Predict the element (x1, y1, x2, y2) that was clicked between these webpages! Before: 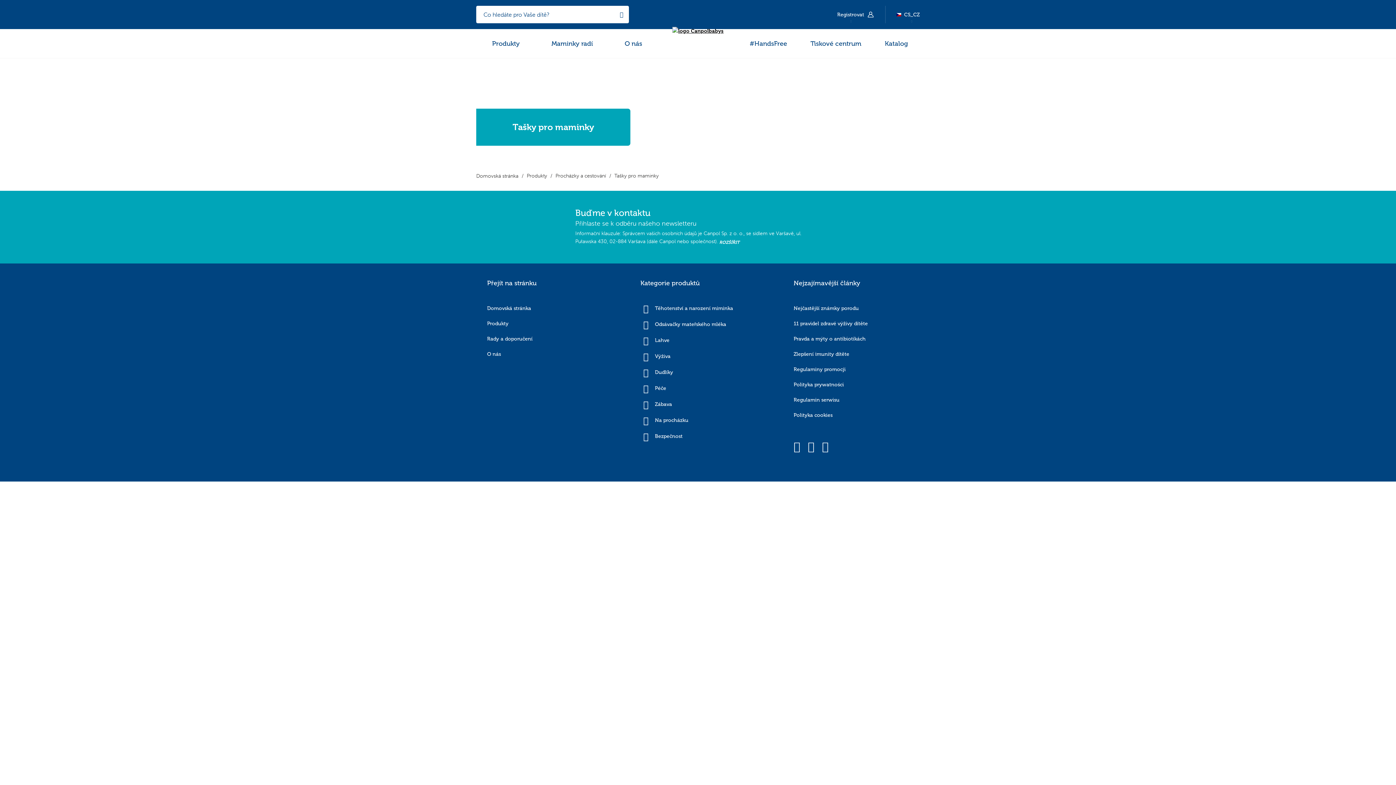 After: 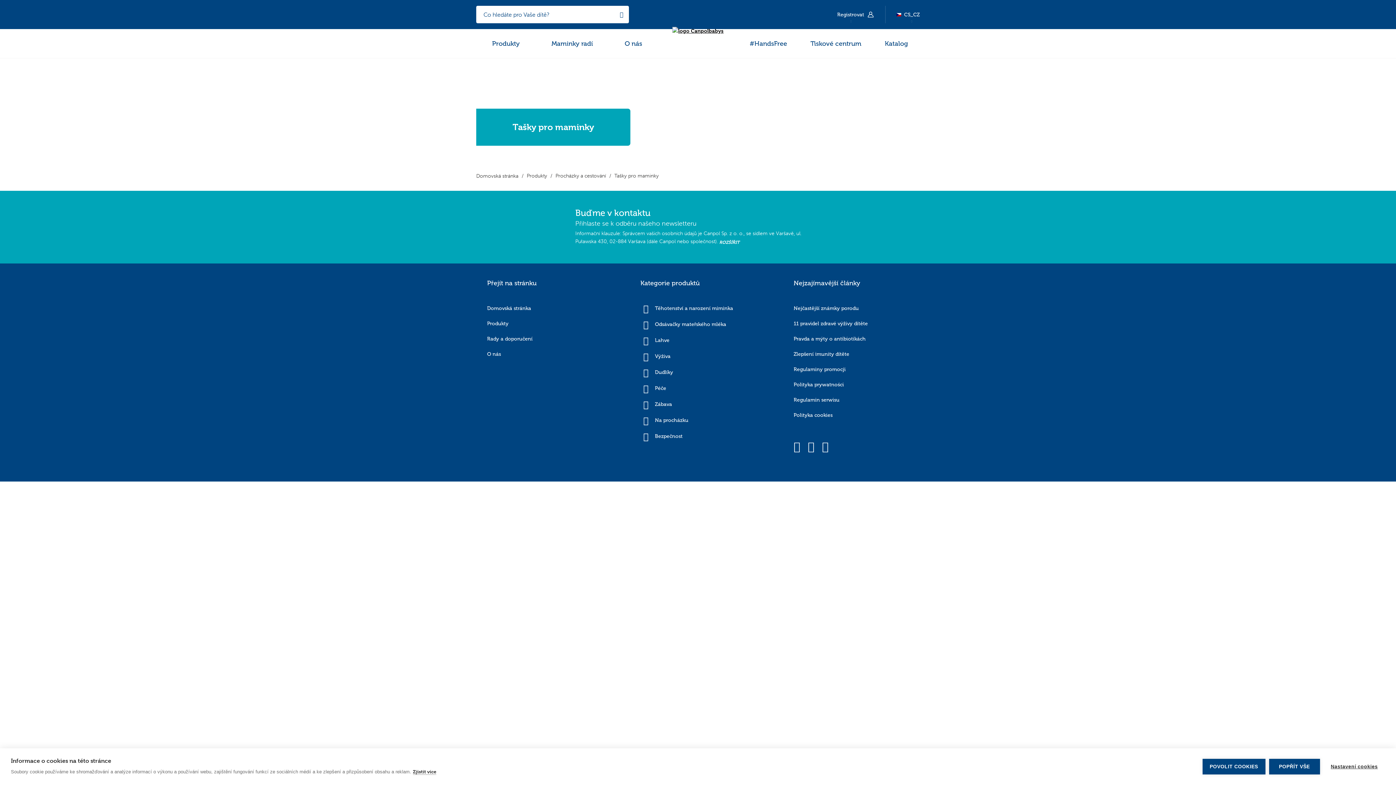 Action: bbox: (808, 444, 816, 451) label:  